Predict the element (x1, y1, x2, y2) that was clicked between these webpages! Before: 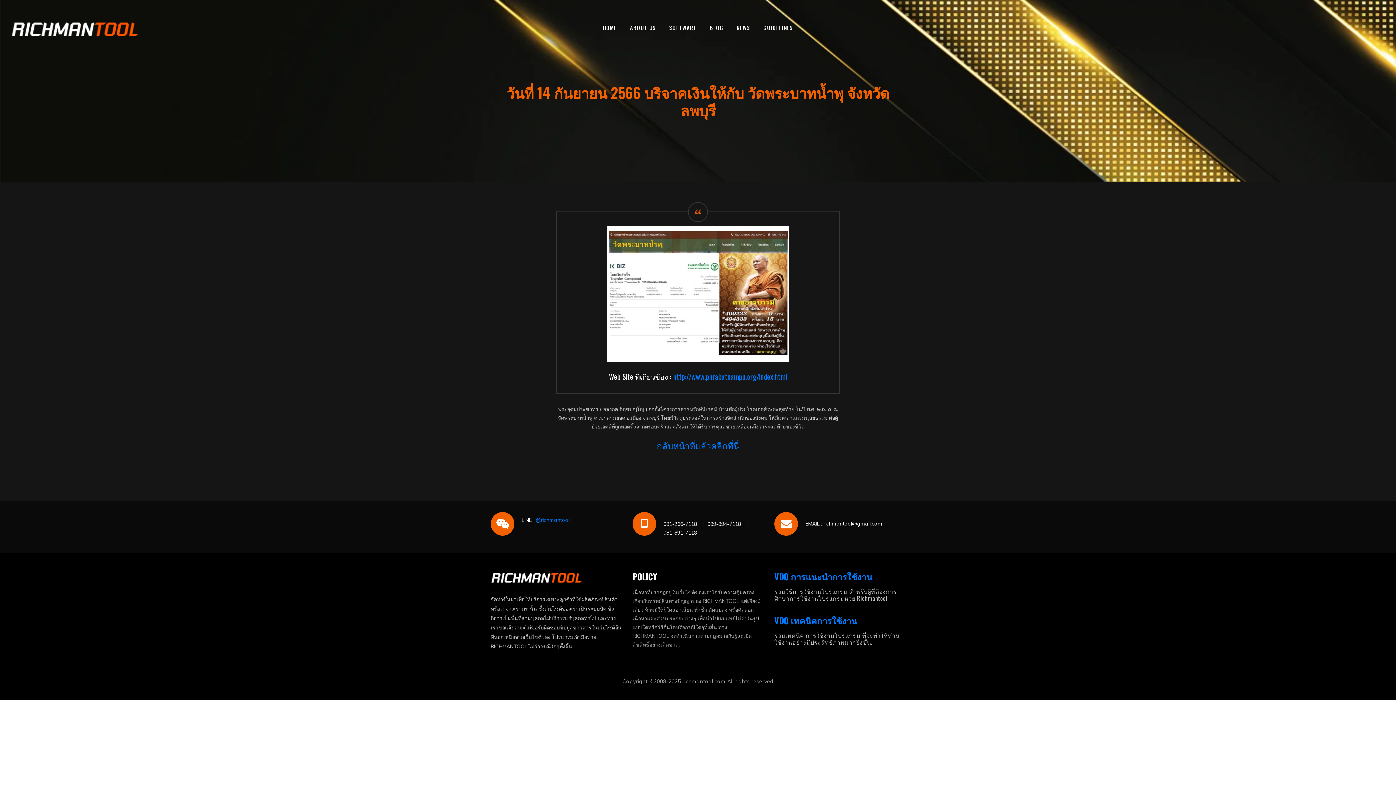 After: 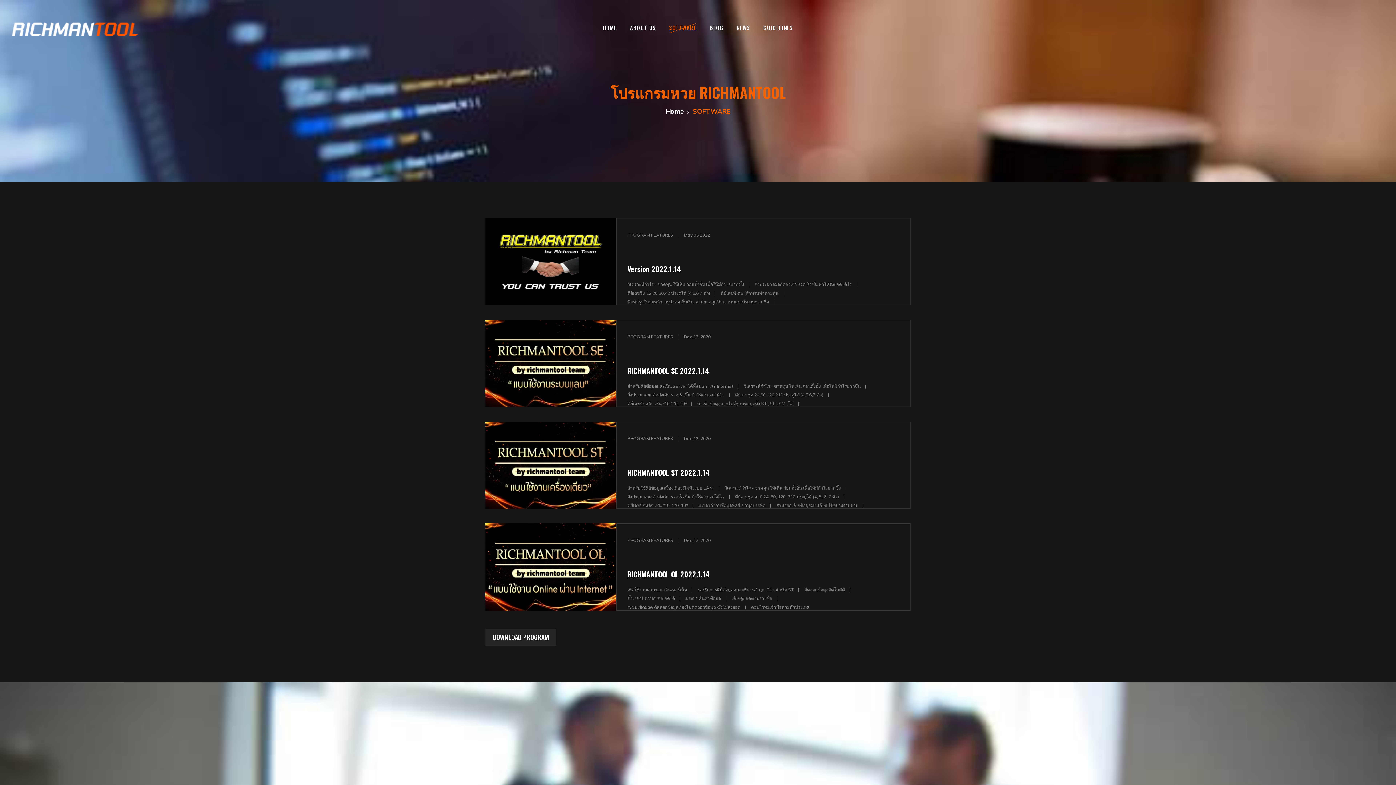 Action: label: SOFTWARE bbox: (669, 20, 696, 35)